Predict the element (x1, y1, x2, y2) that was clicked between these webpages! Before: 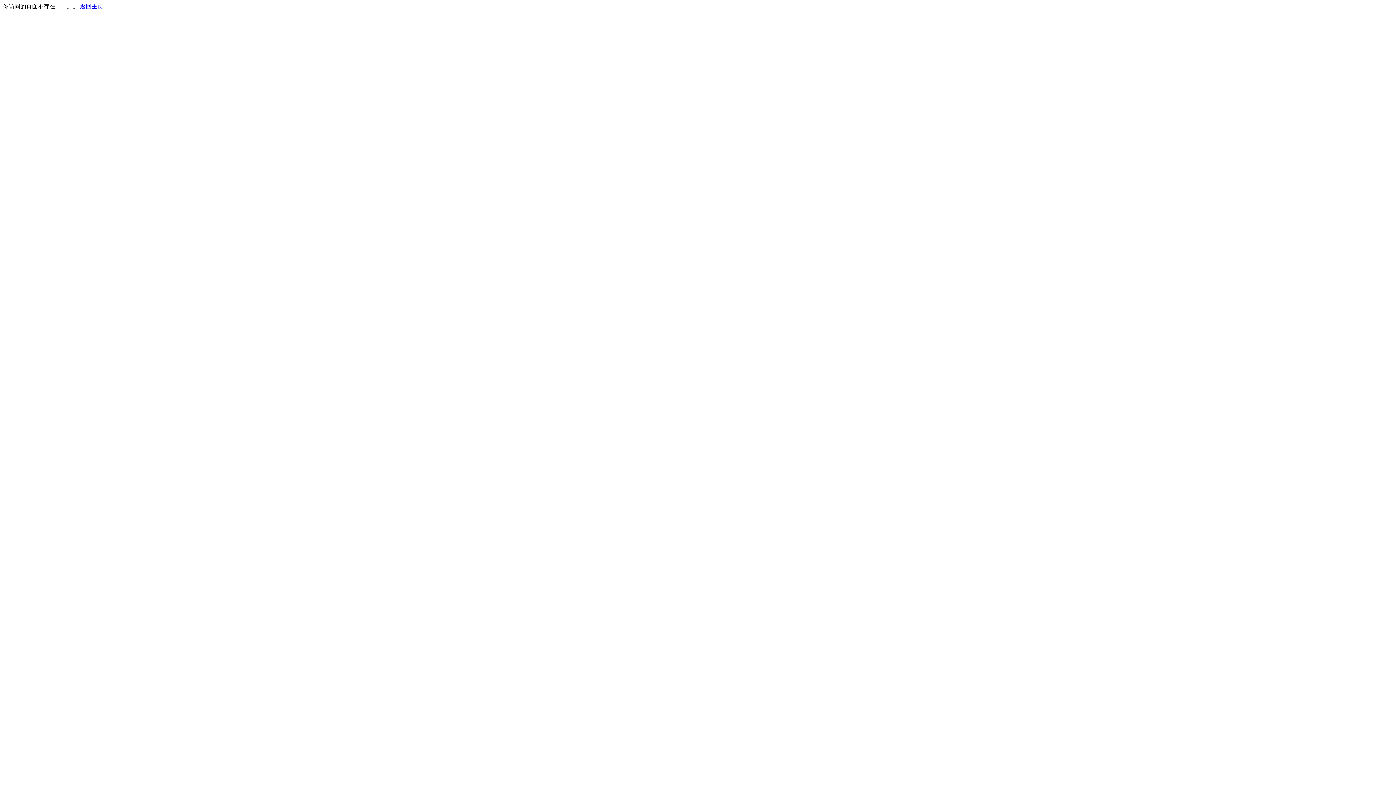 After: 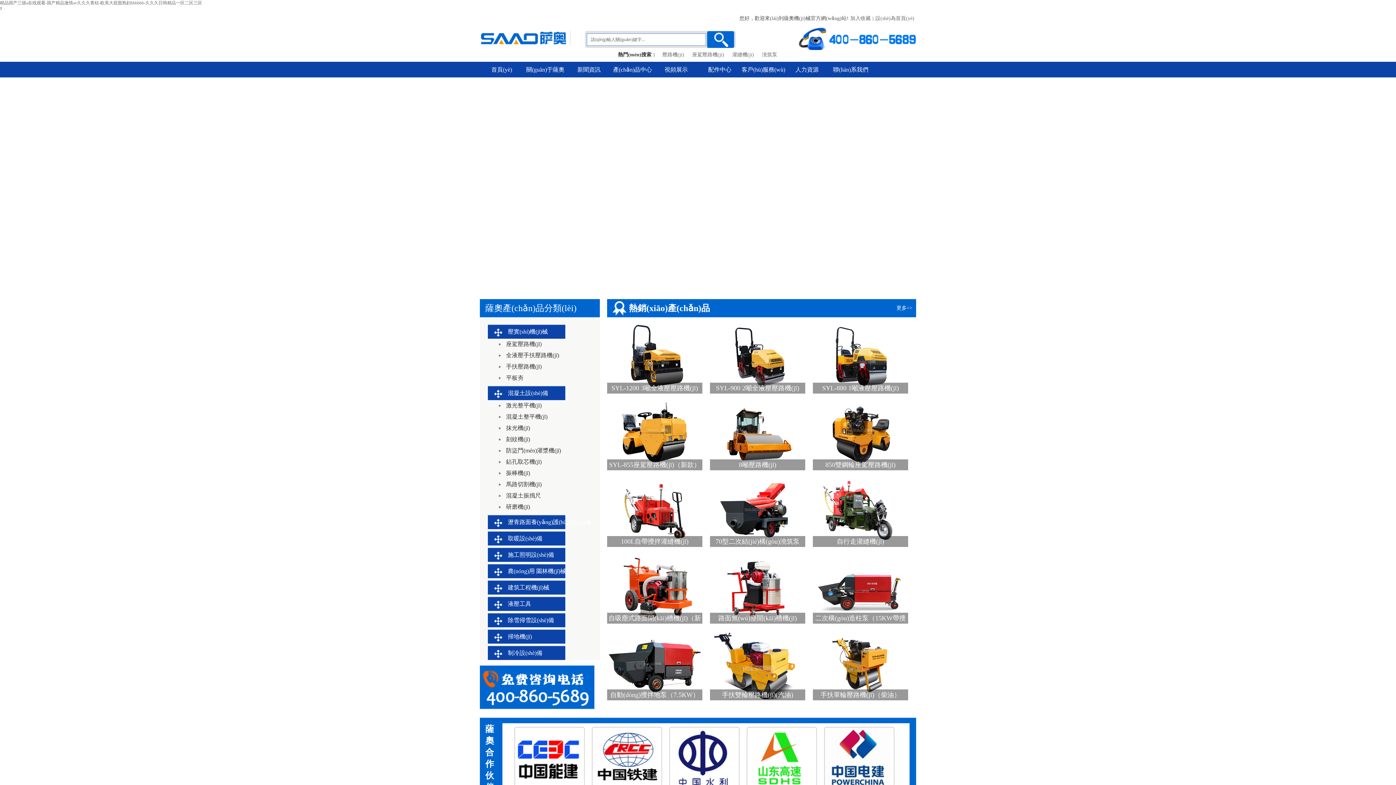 Action: bbox: (80, 3, 103, 9) label: 返回主页